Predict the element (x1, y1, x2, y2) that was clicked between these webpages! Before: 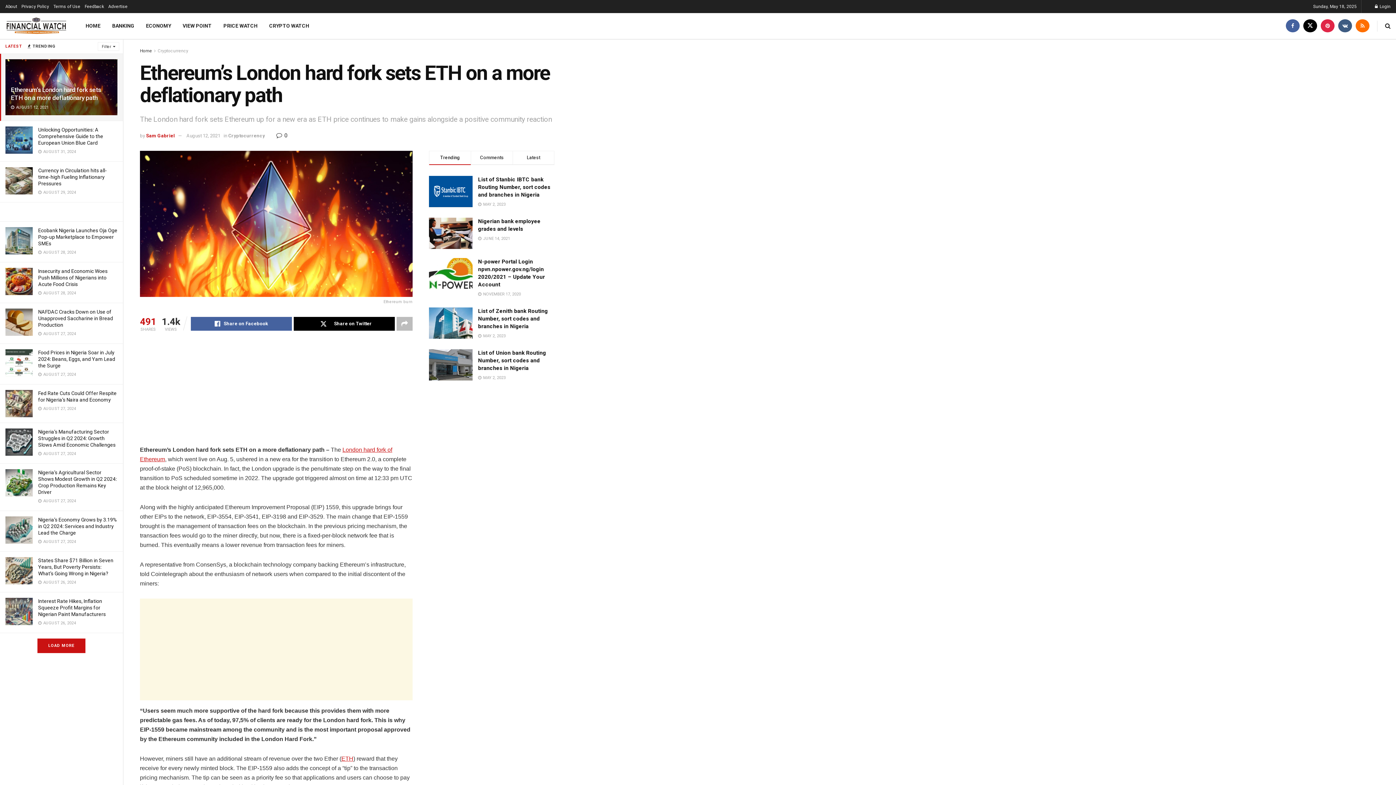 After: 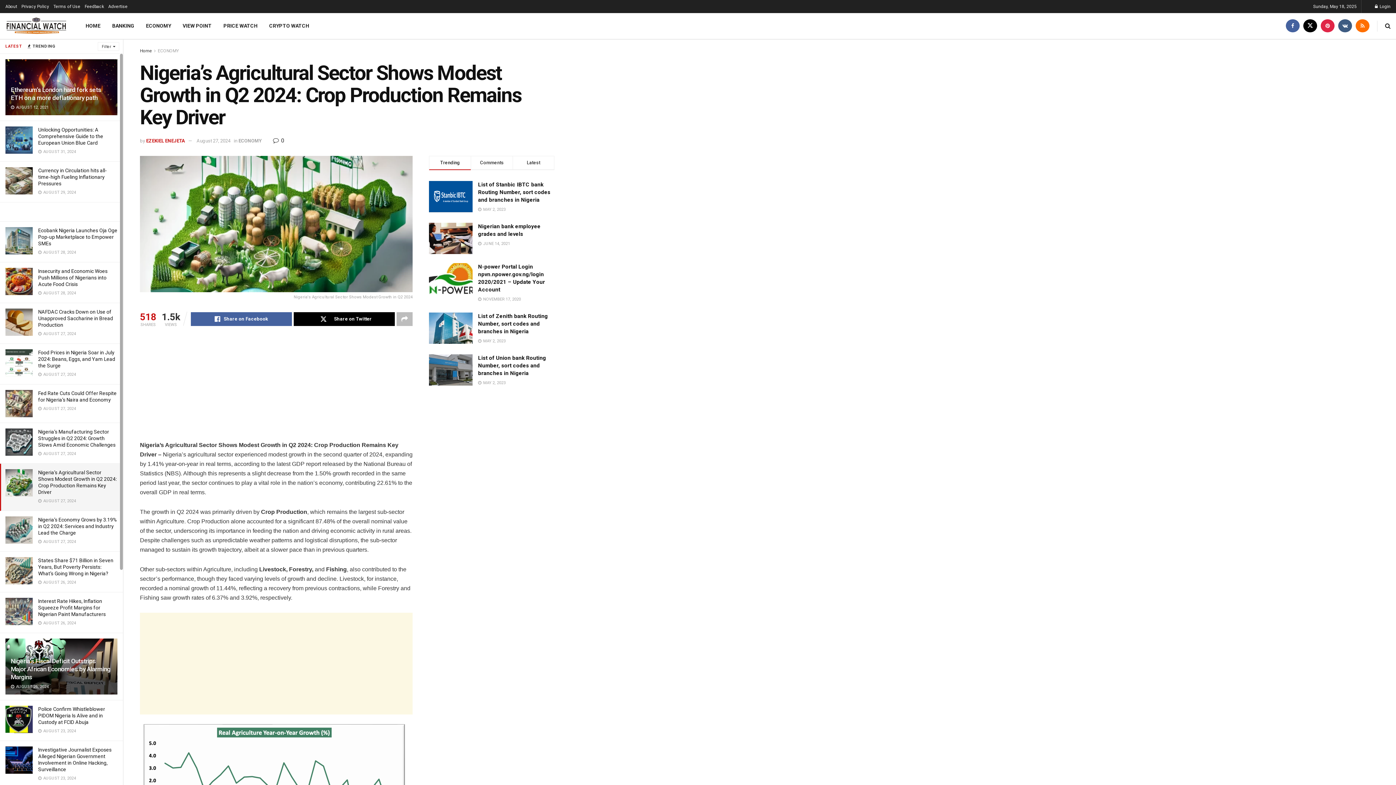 Action: bbox: (5, 469, 32, 496)